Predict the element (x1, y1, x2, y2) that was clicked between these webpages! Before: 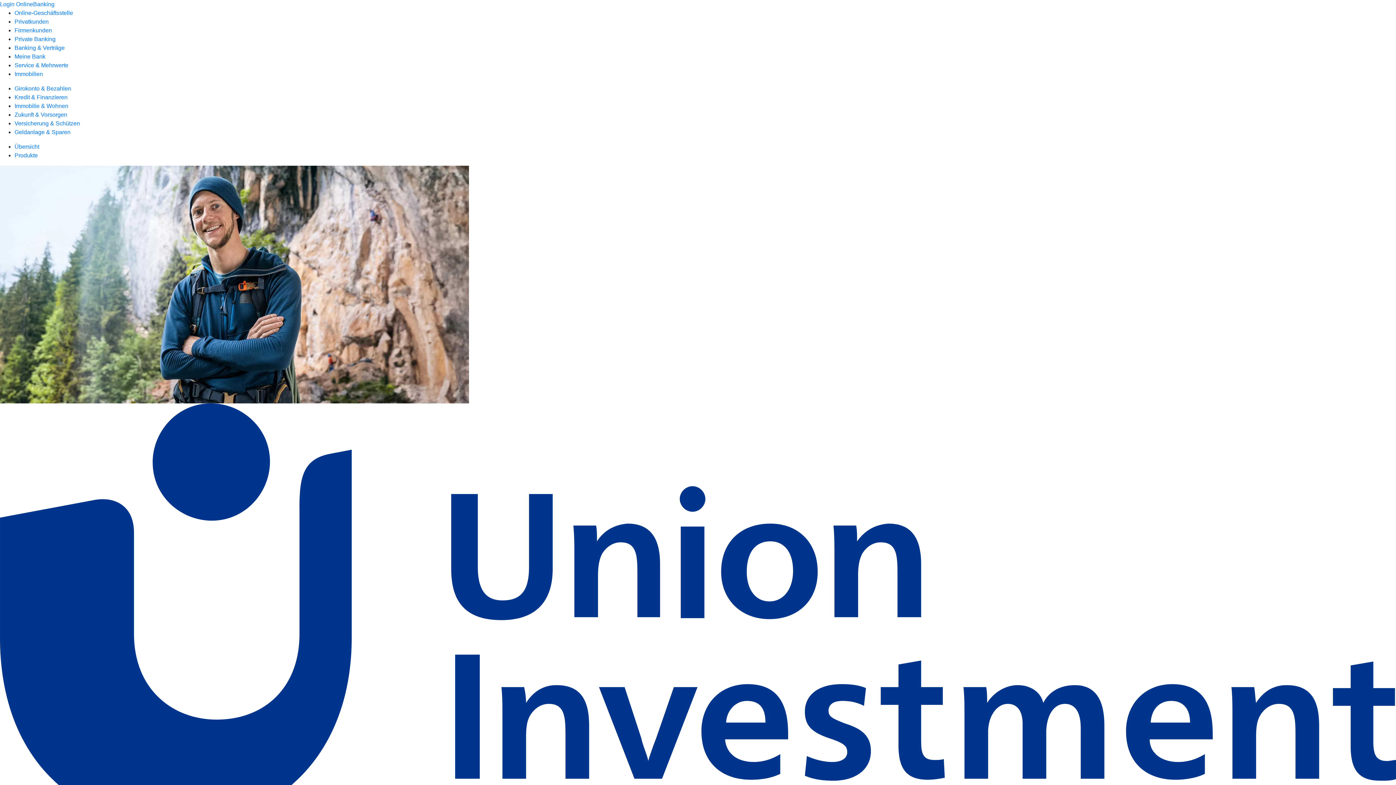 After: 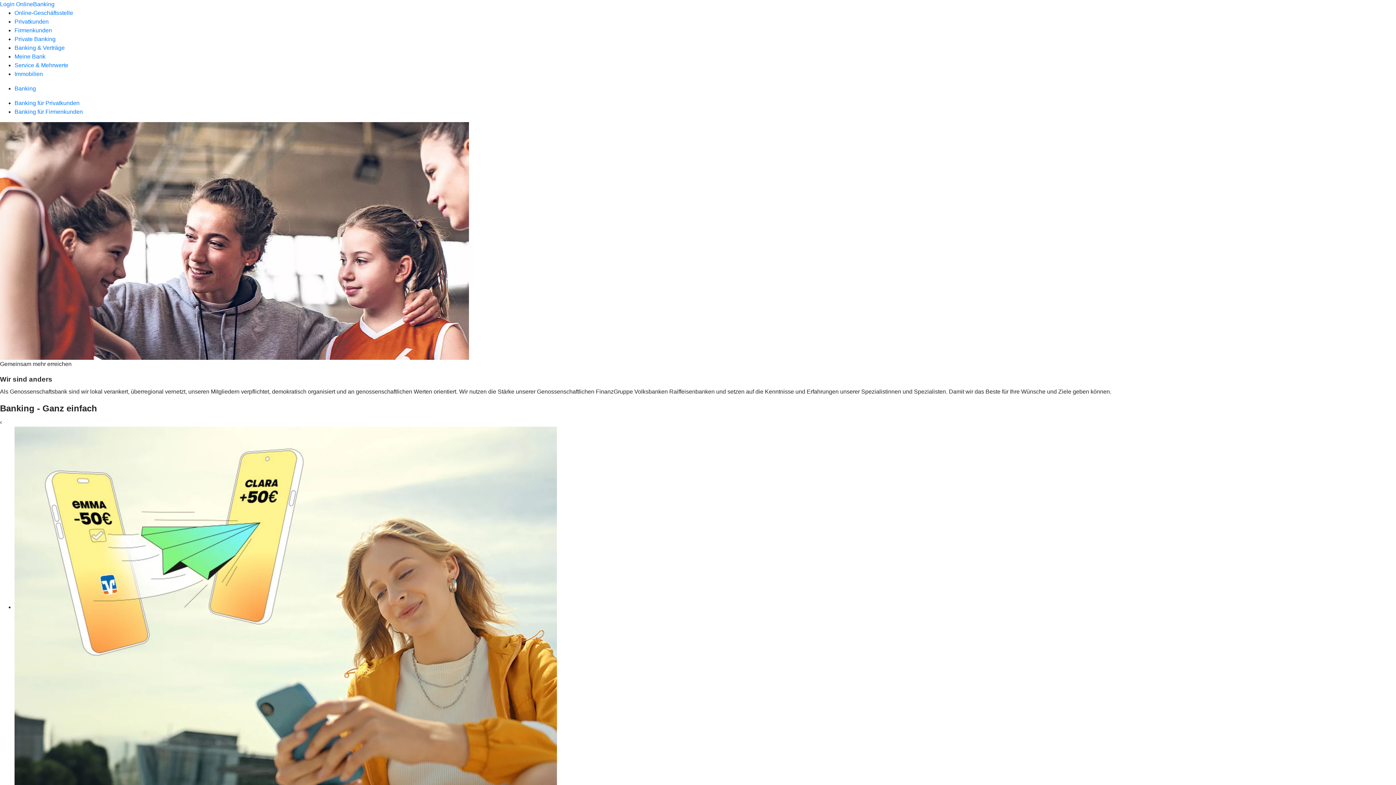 Action: label: Banking & Verträge bbox: (14, 44, 64, 50)